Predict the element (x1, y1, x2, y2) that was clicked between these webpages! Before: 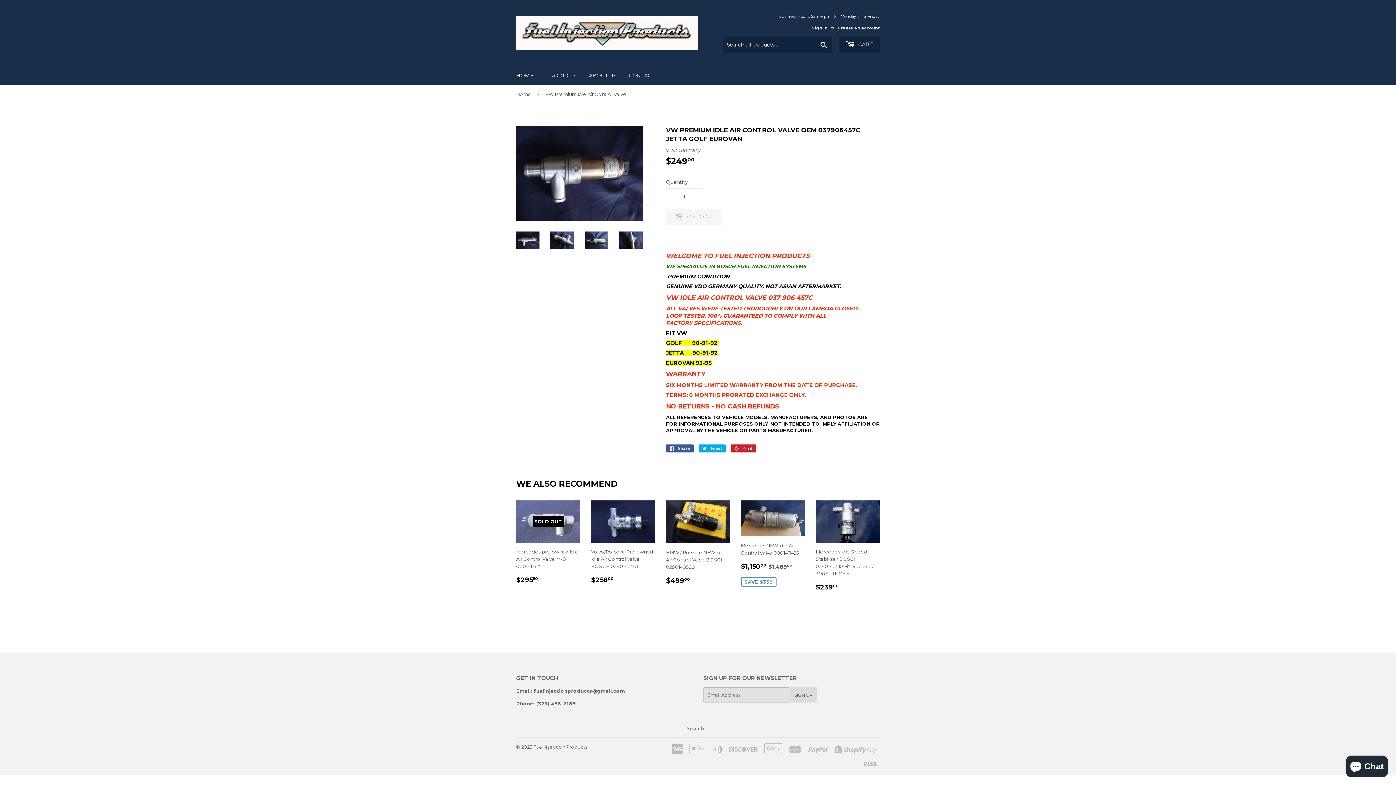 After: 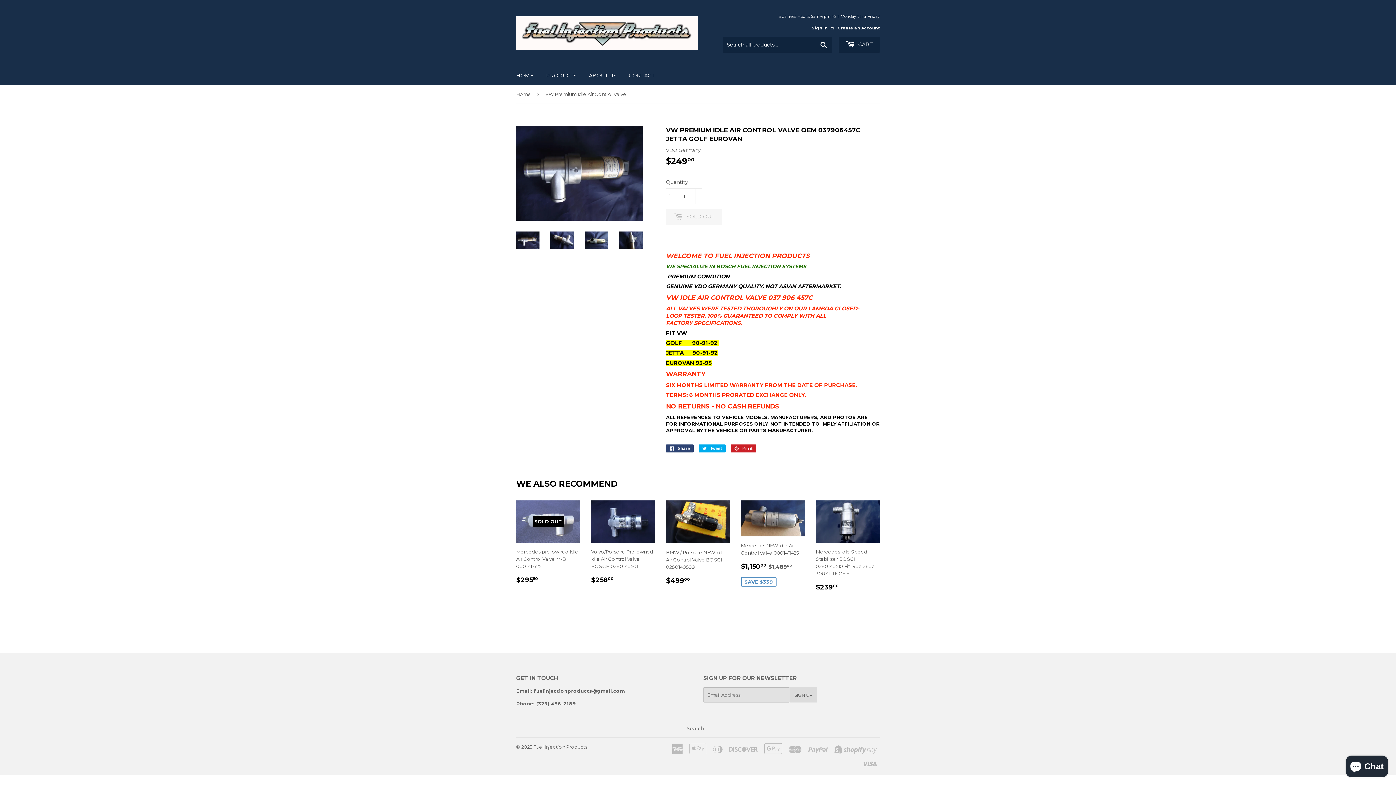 Action: label:  Share
Share on Facebook bbox: (666, 444, 693, 452)